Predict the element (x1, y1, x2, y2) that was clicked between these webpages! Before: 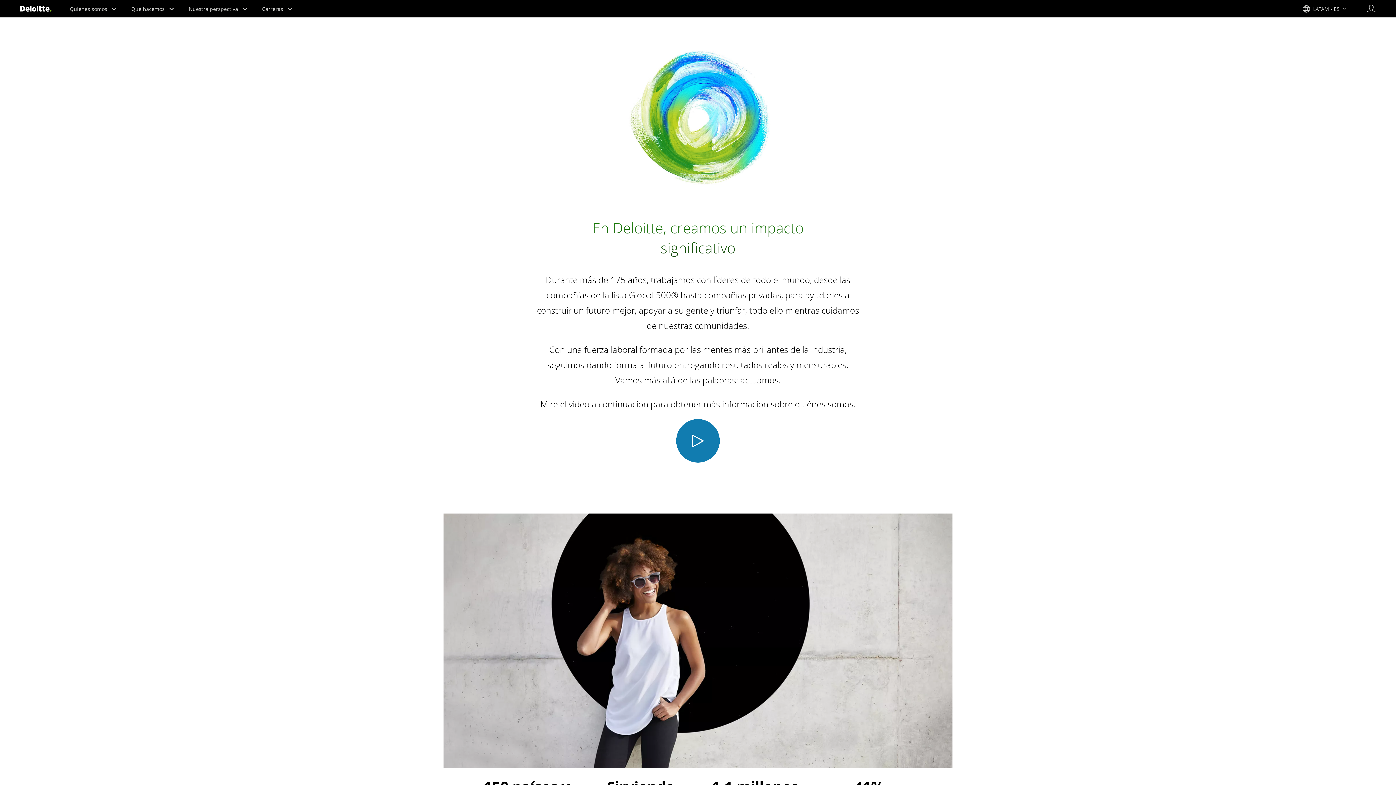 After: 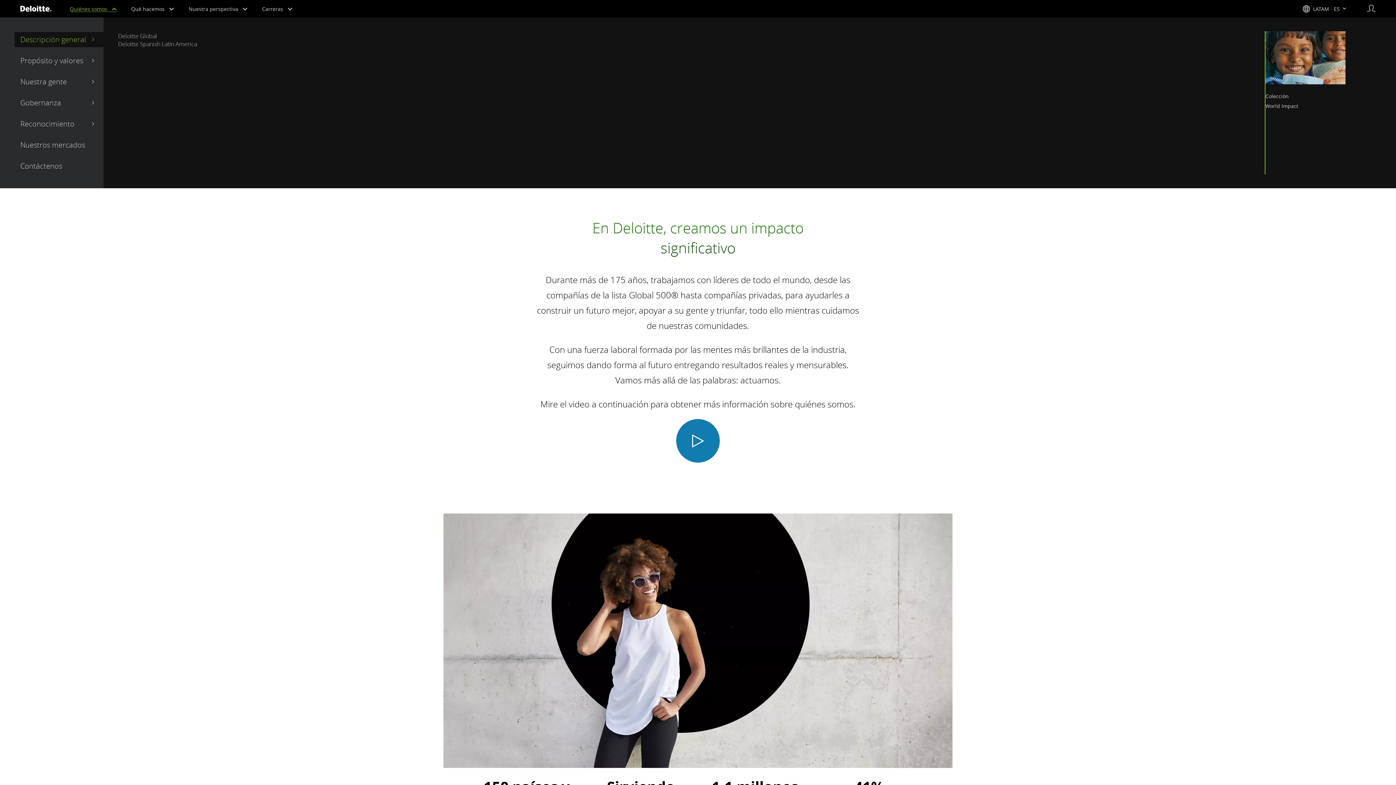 Action: bbox: (69, 5, 116, 12) label:  Quiénes somos